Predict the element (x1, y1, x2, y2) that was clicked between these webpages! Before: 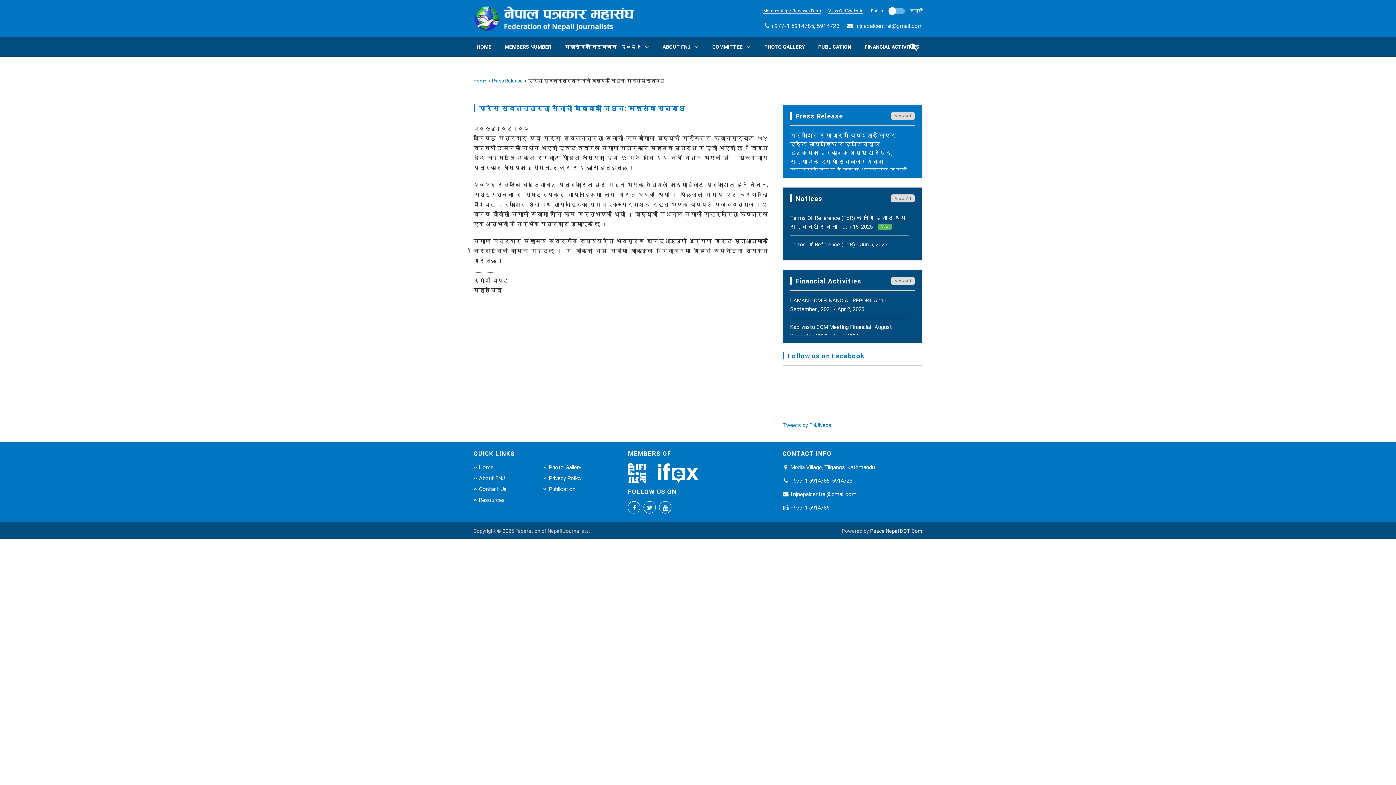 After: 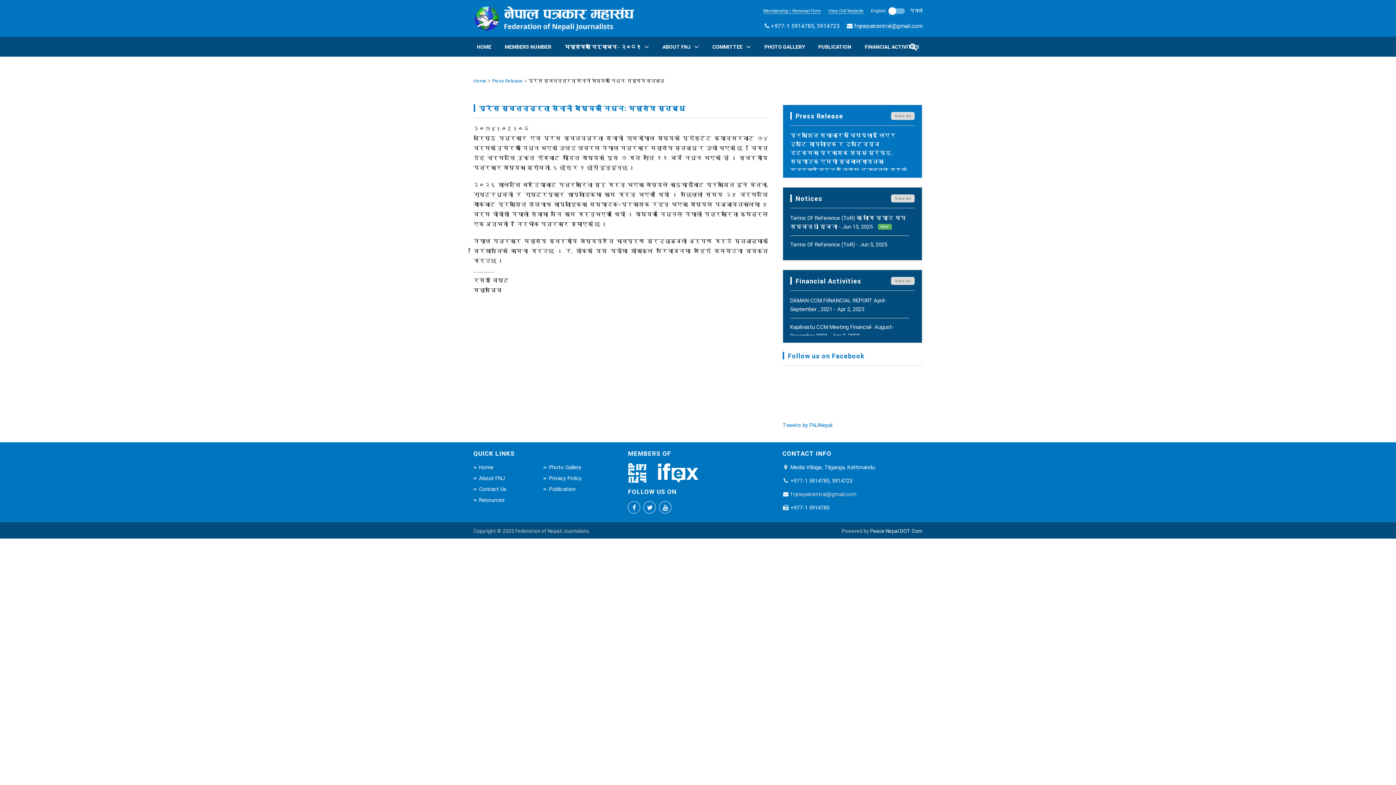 Action: label: fnjnepalcentral@gmail.com bbox: (790, 490, 856, 498)